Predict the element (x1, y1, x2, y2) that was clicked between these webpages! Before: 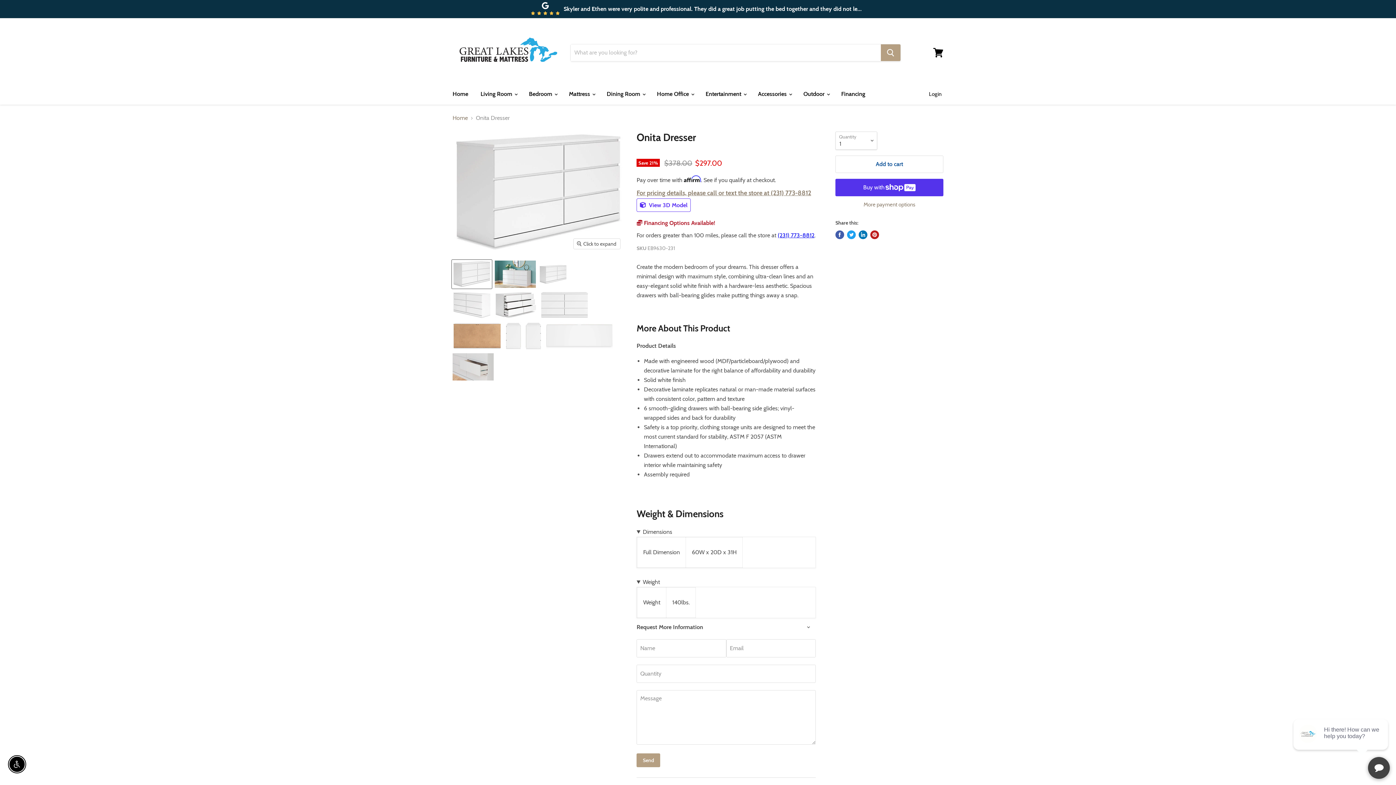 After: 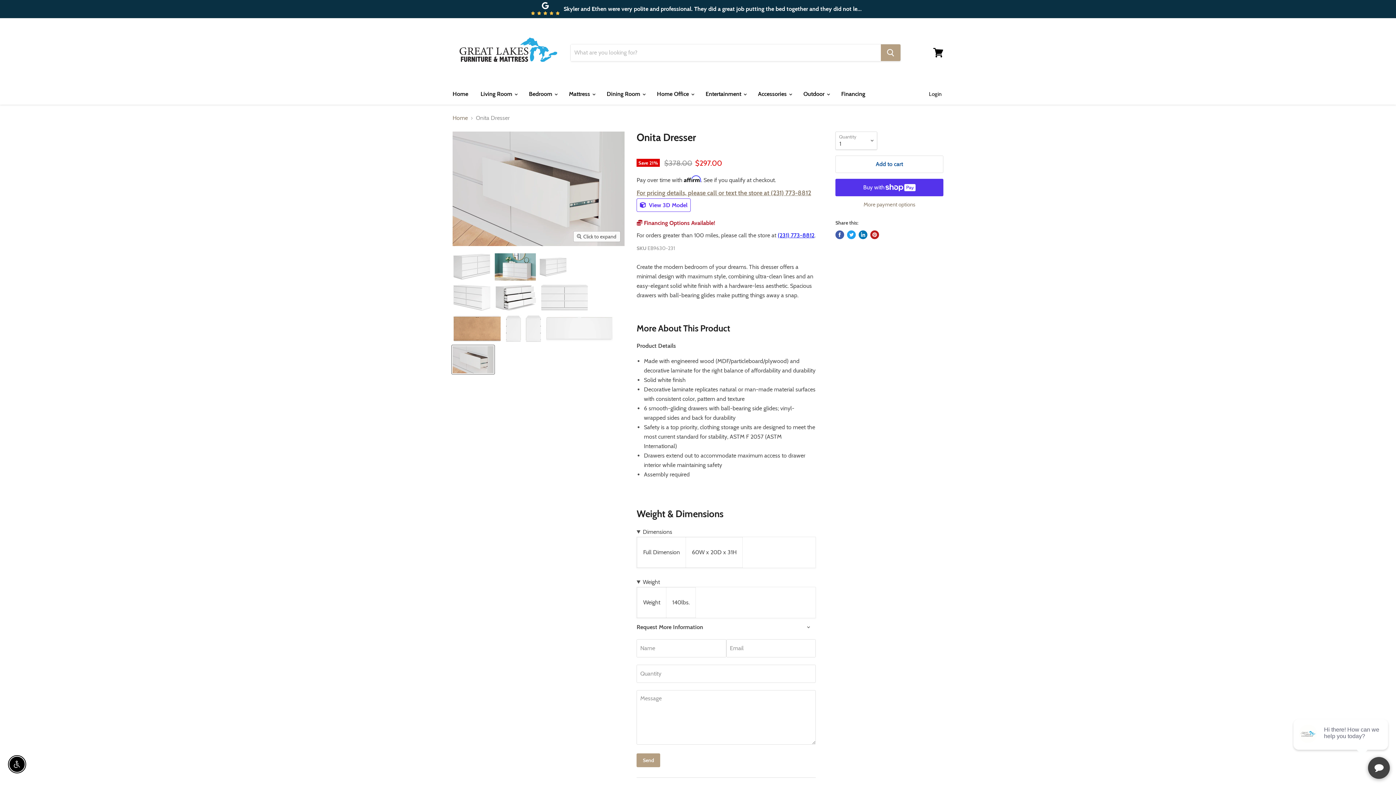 Action: bbox: (452, 352, 494, 381) label: Product image thumbnail